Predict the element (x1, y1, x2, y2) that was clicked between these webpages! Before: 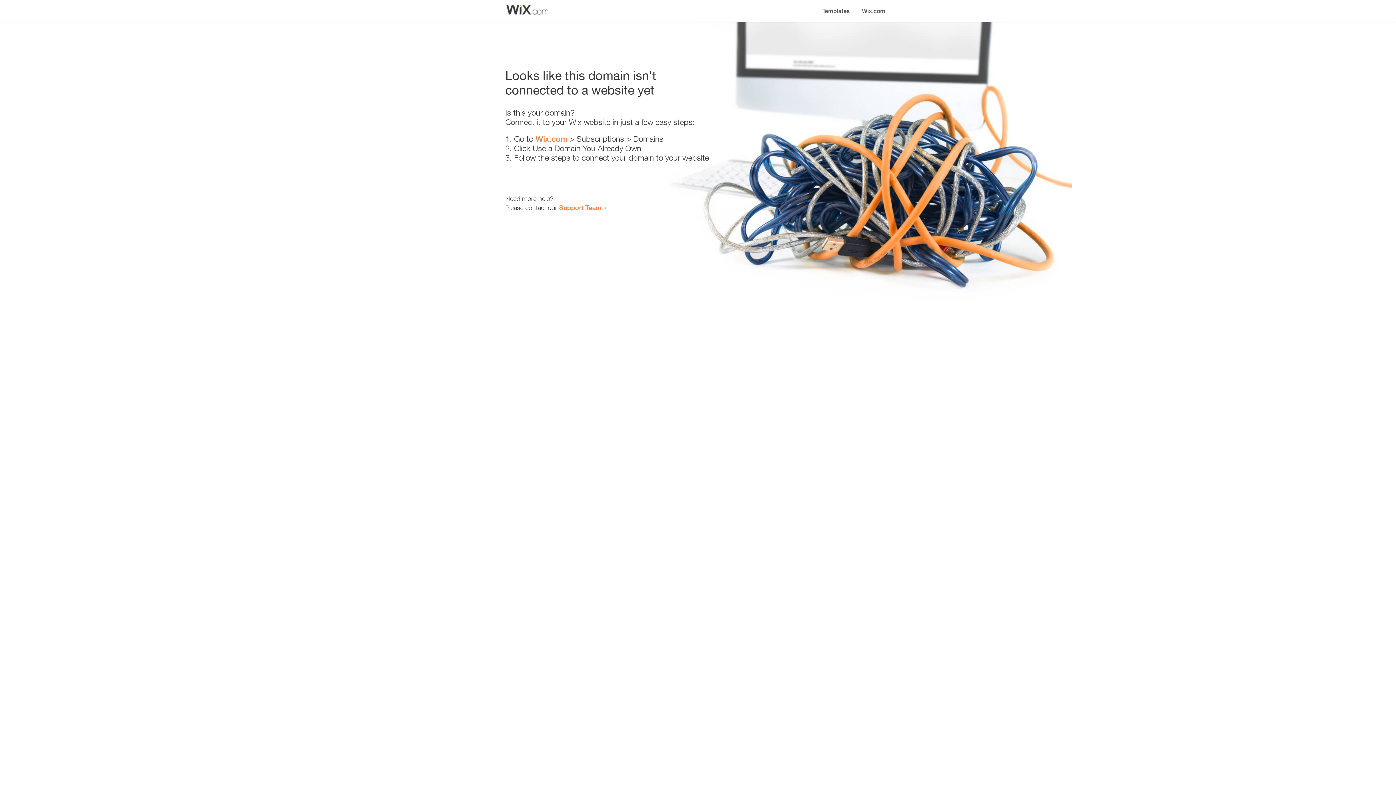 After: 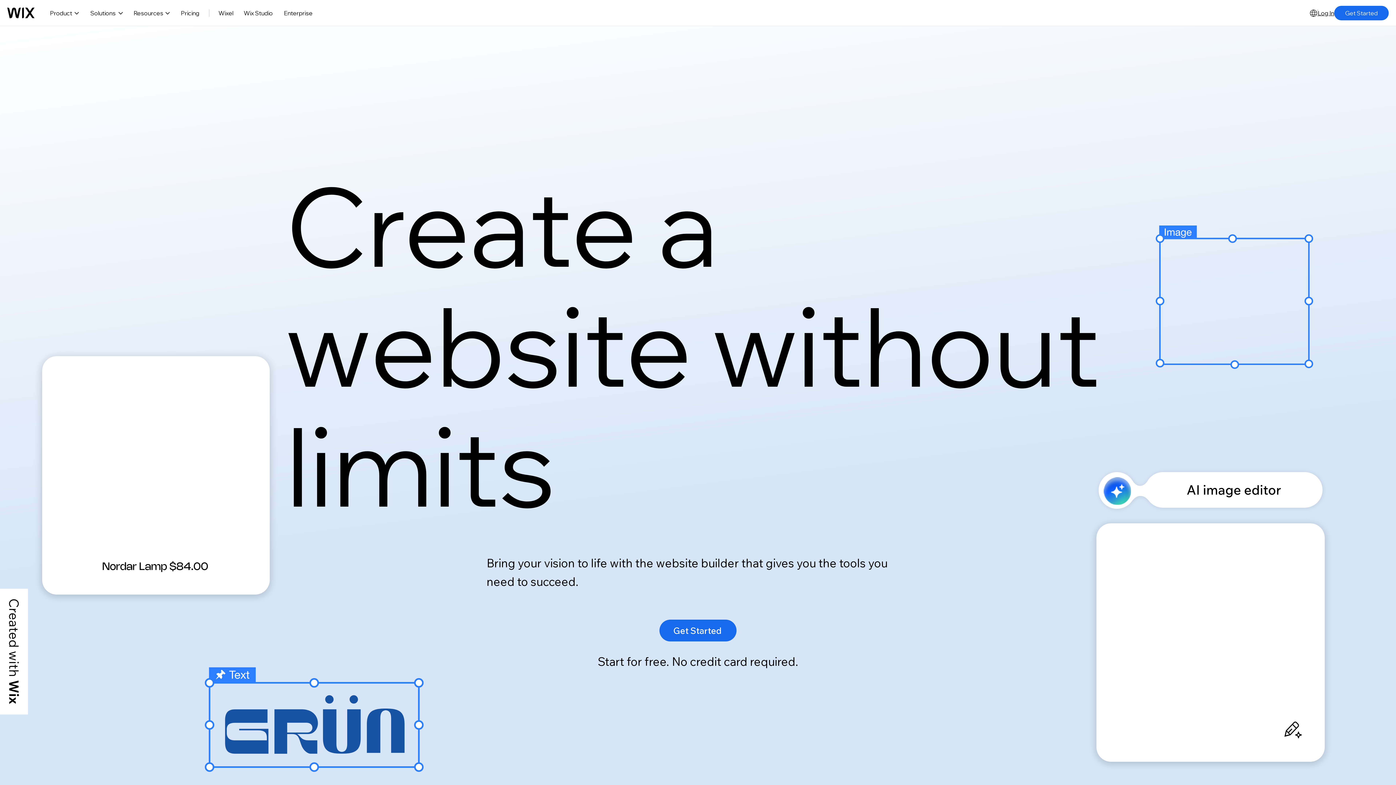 Action: bbox: (856, 0, 890, 14) label: Wix.com